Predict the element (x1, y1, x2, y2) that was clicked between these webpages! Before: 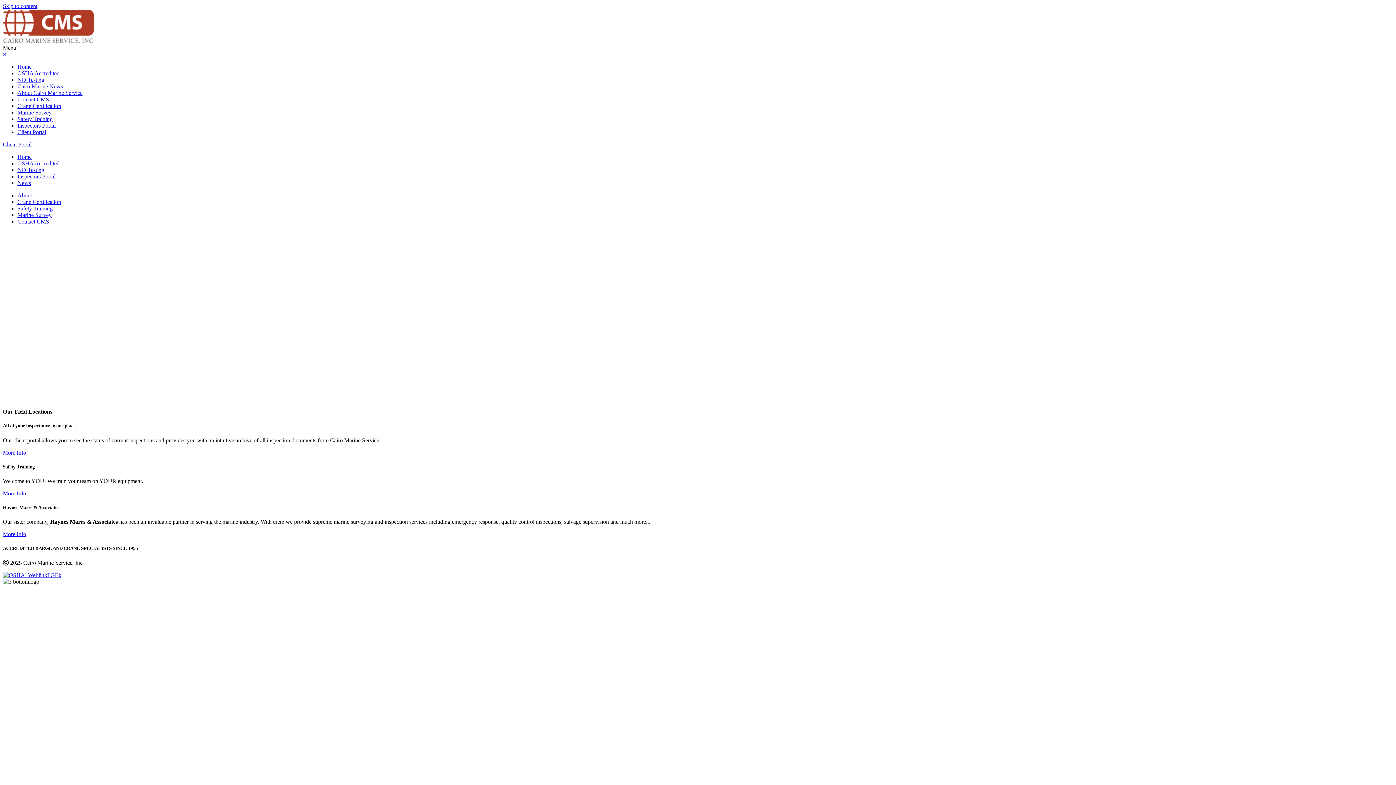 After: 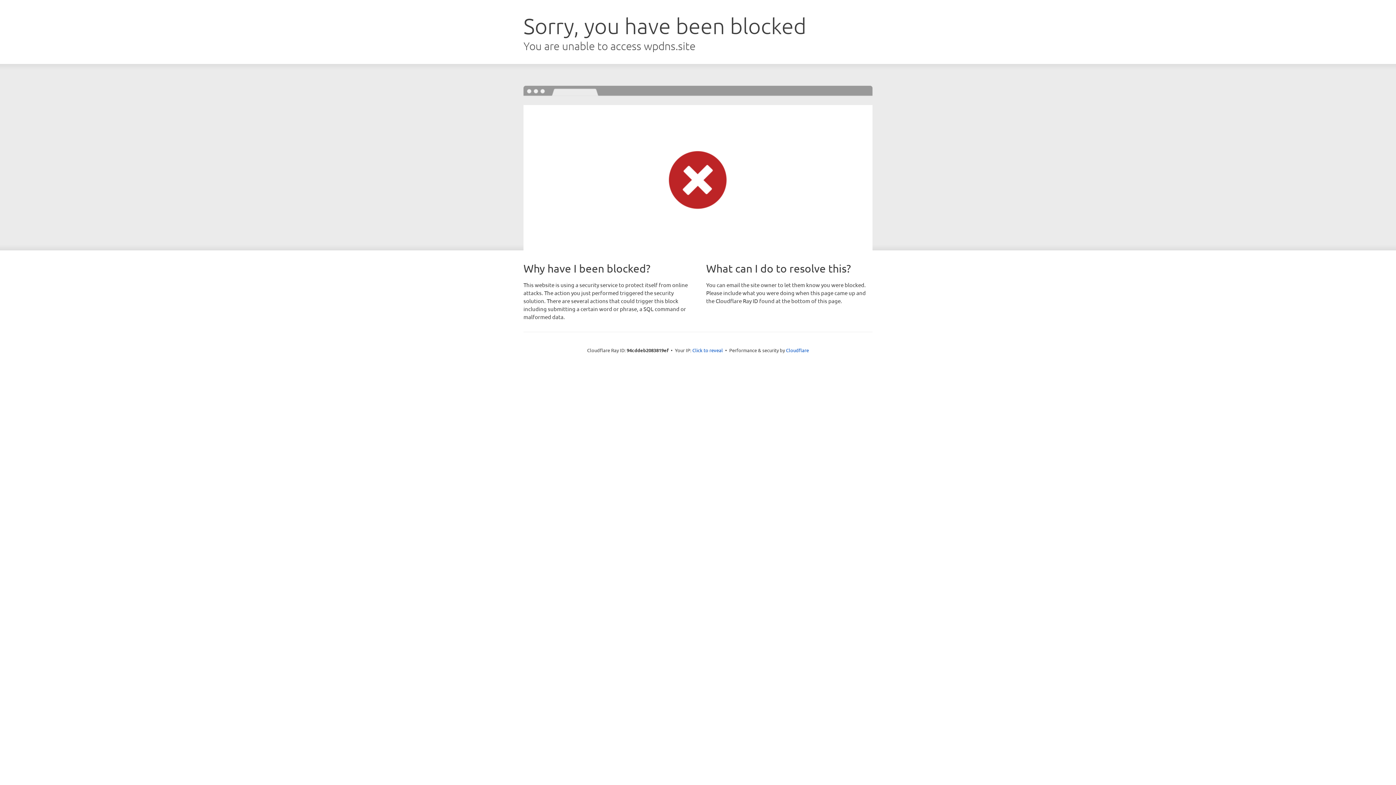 Action: label: Contact CMS bbox: (17, 96, 49, 102)